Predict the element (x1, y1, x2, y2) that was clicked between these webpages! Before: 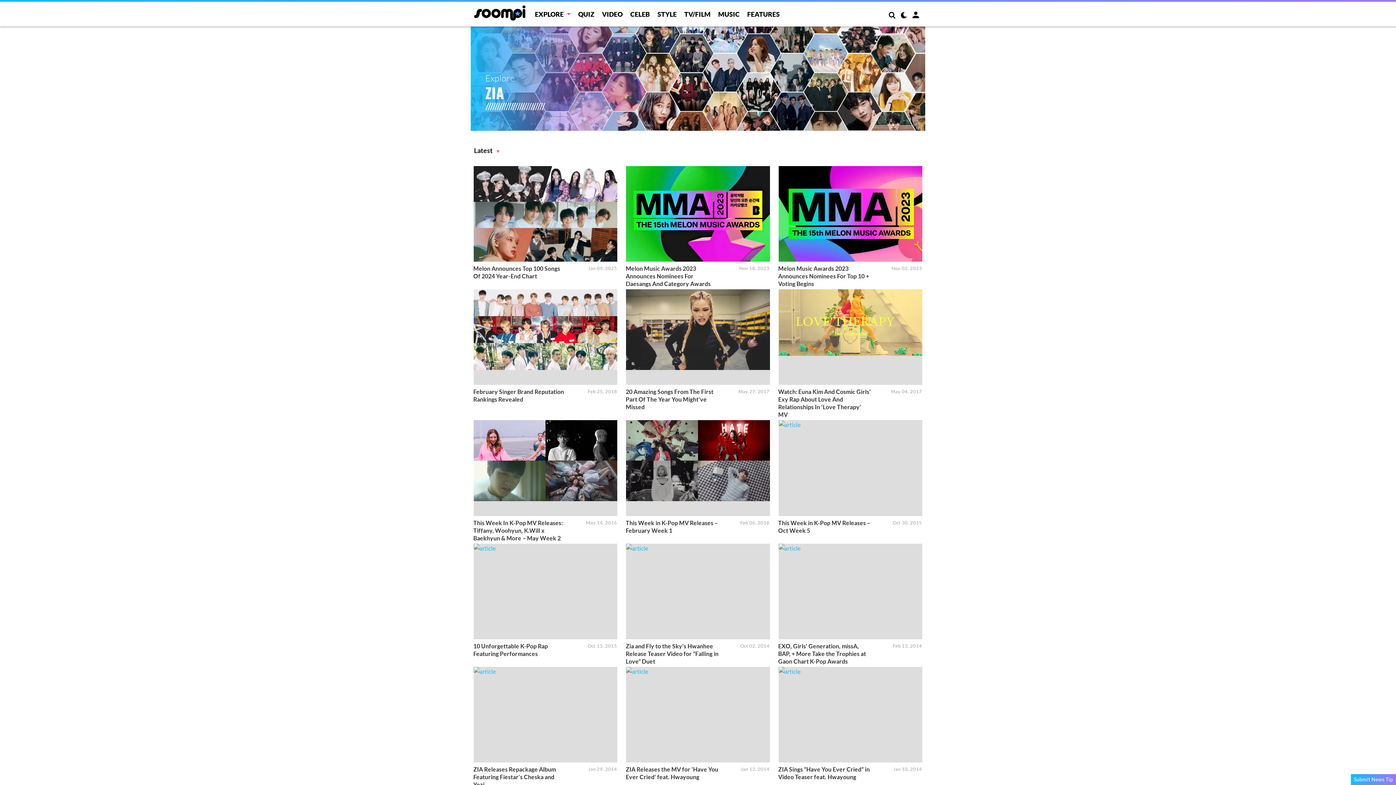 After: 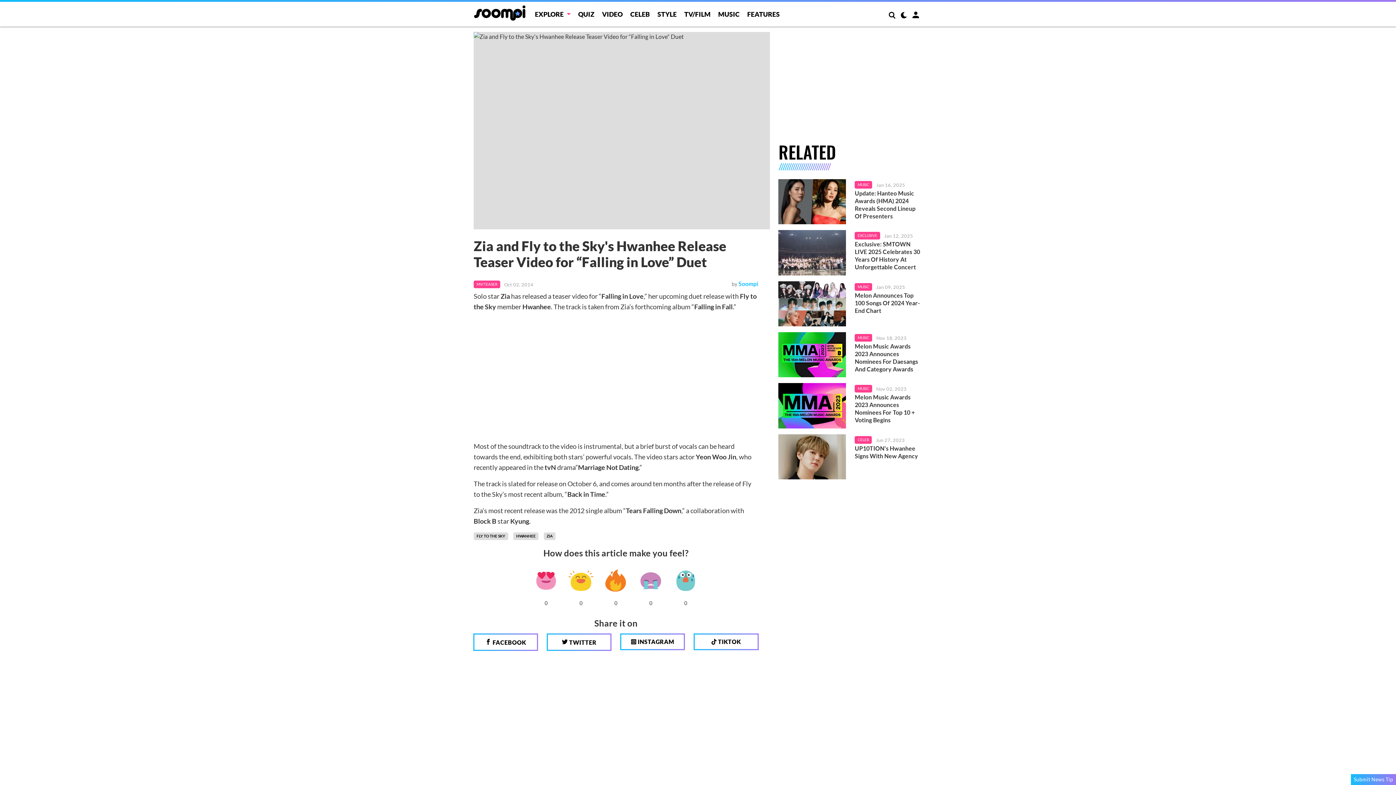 Action: bbox: (626, 543, 770, 639)